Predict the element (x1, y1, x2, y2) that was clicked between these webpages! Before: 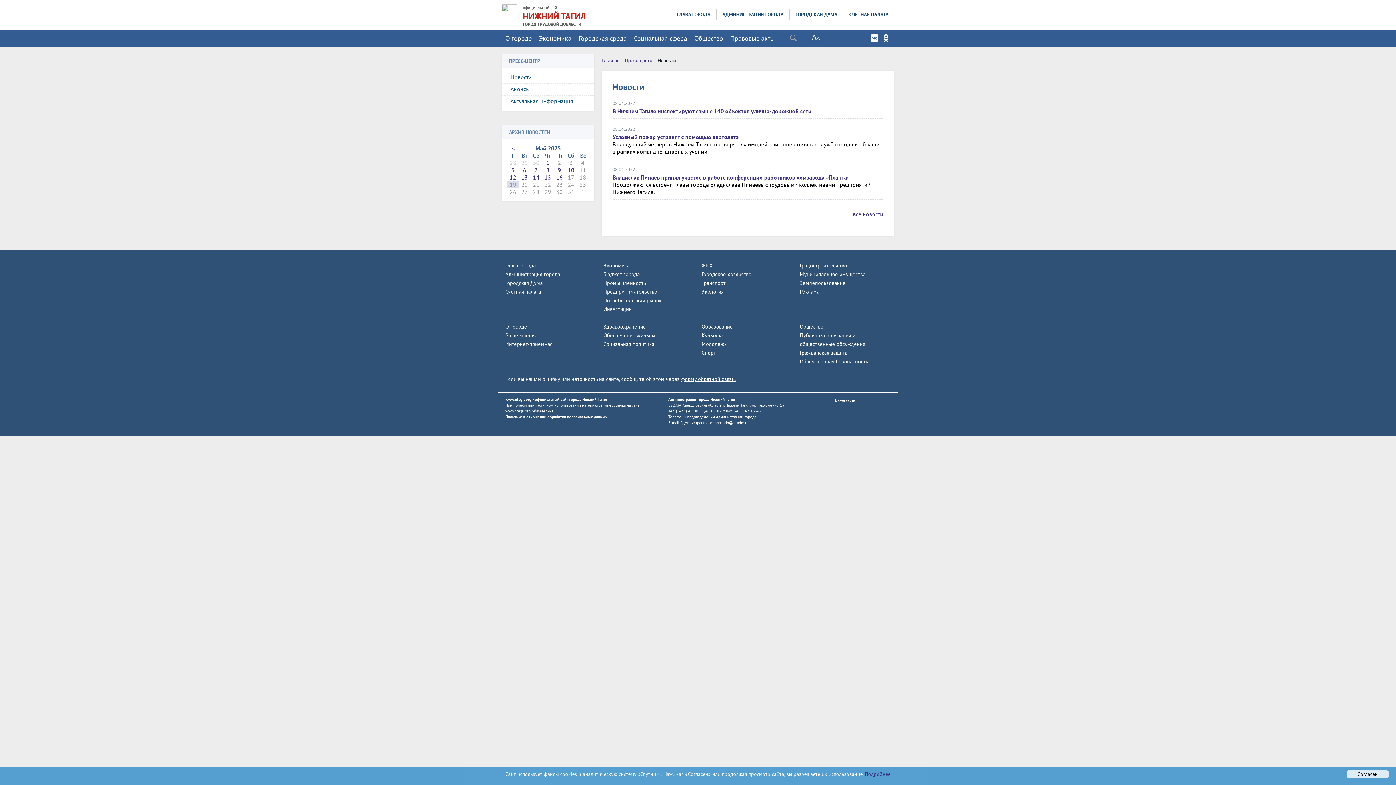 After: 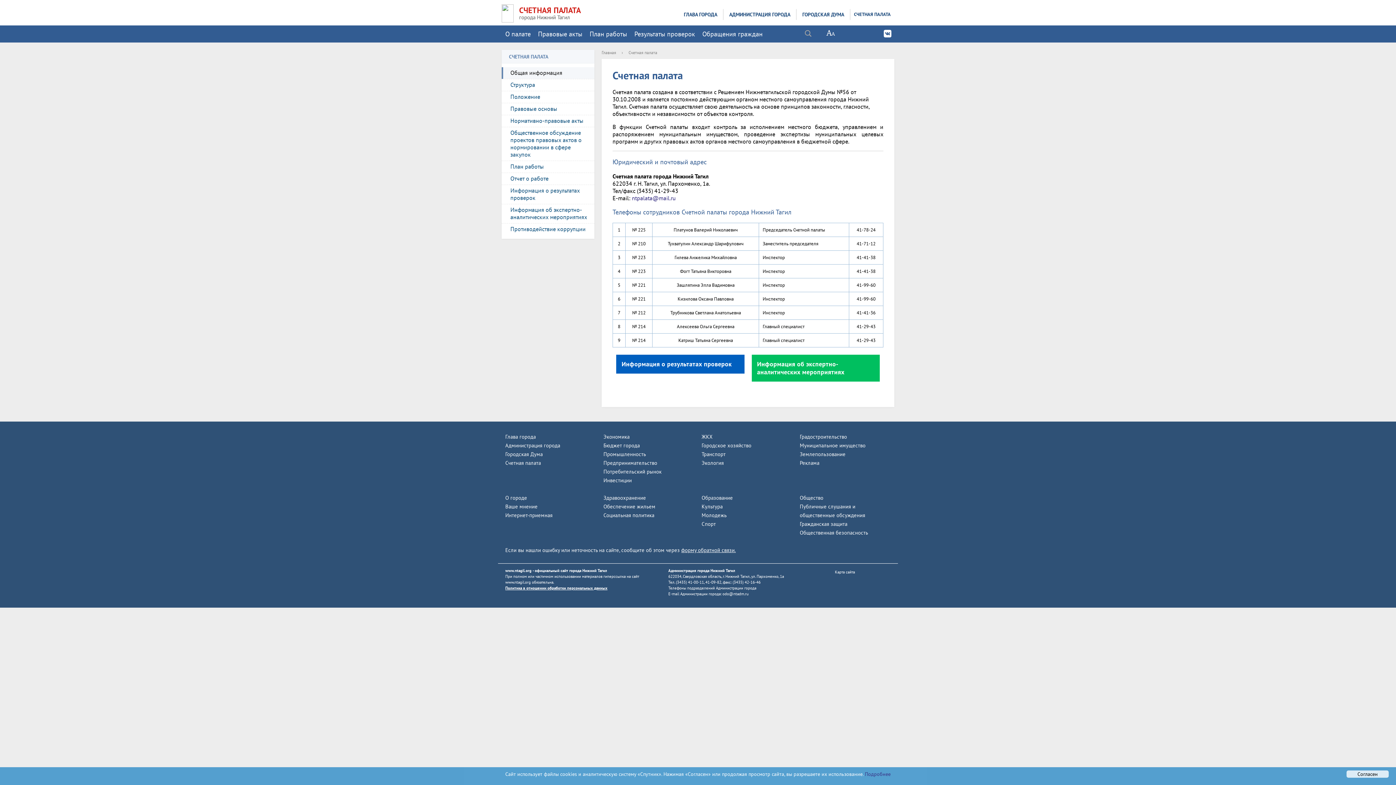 Action: bbox: (505, 288, 541, 295) label: Счетная палата